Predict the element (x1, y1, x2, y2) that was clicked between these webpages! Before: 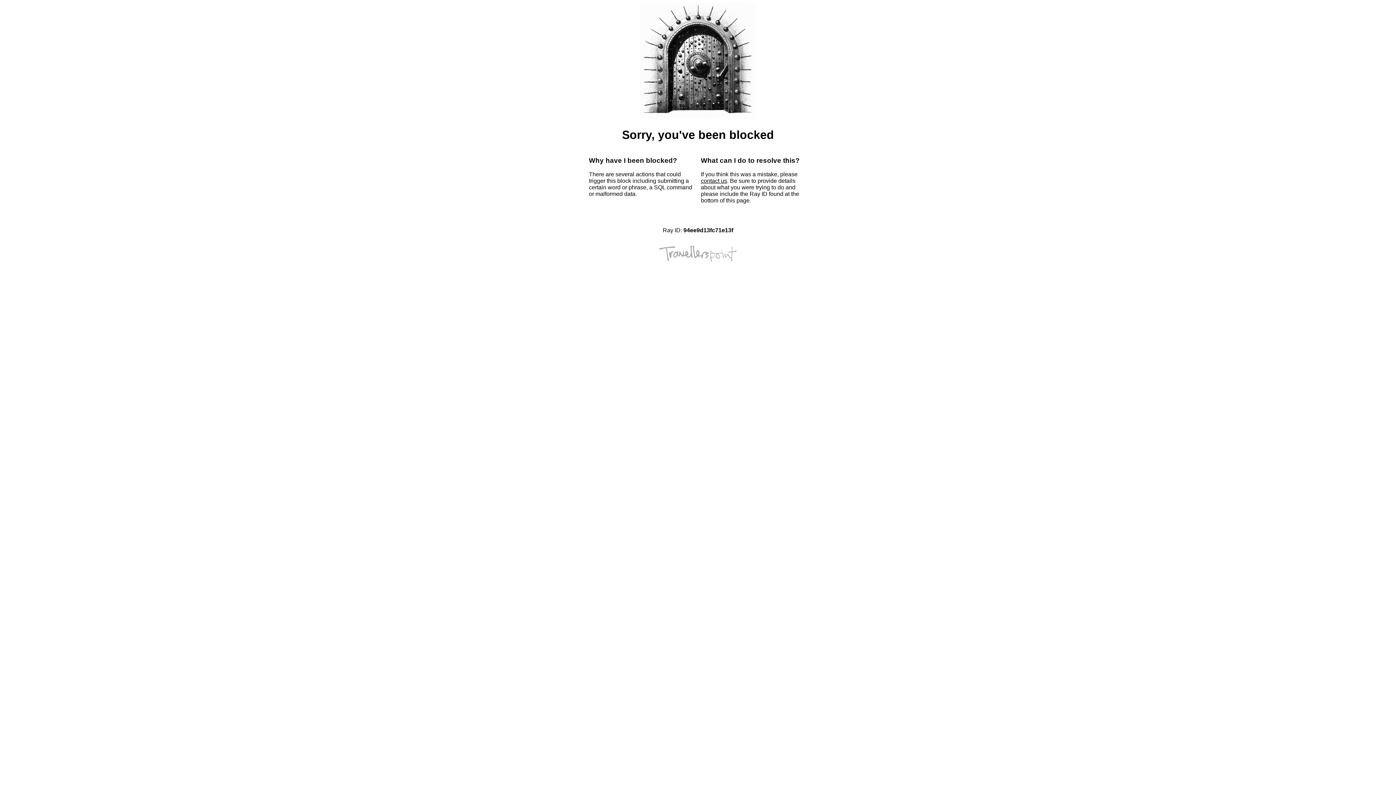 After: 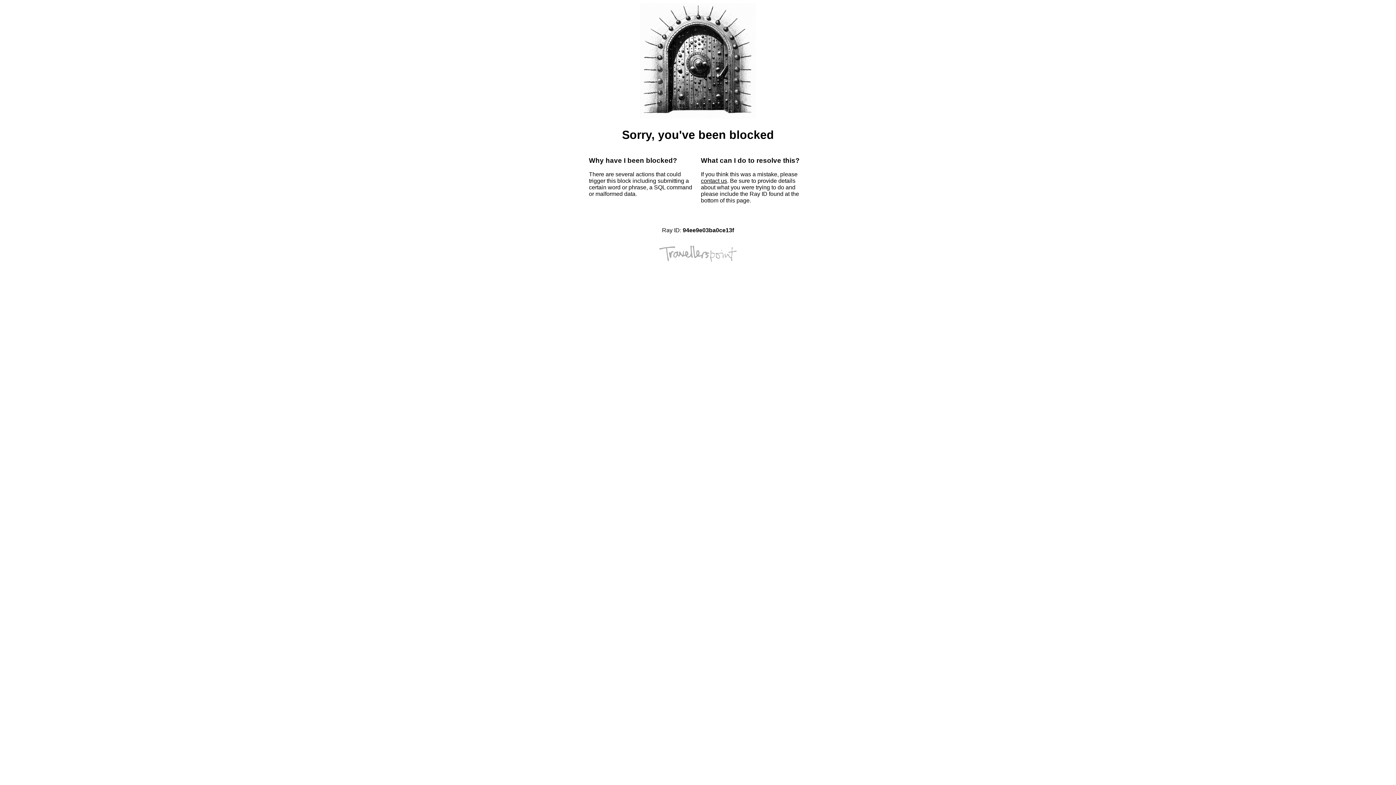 Action: bbox: (701, 177, 727, 184) label: contact us